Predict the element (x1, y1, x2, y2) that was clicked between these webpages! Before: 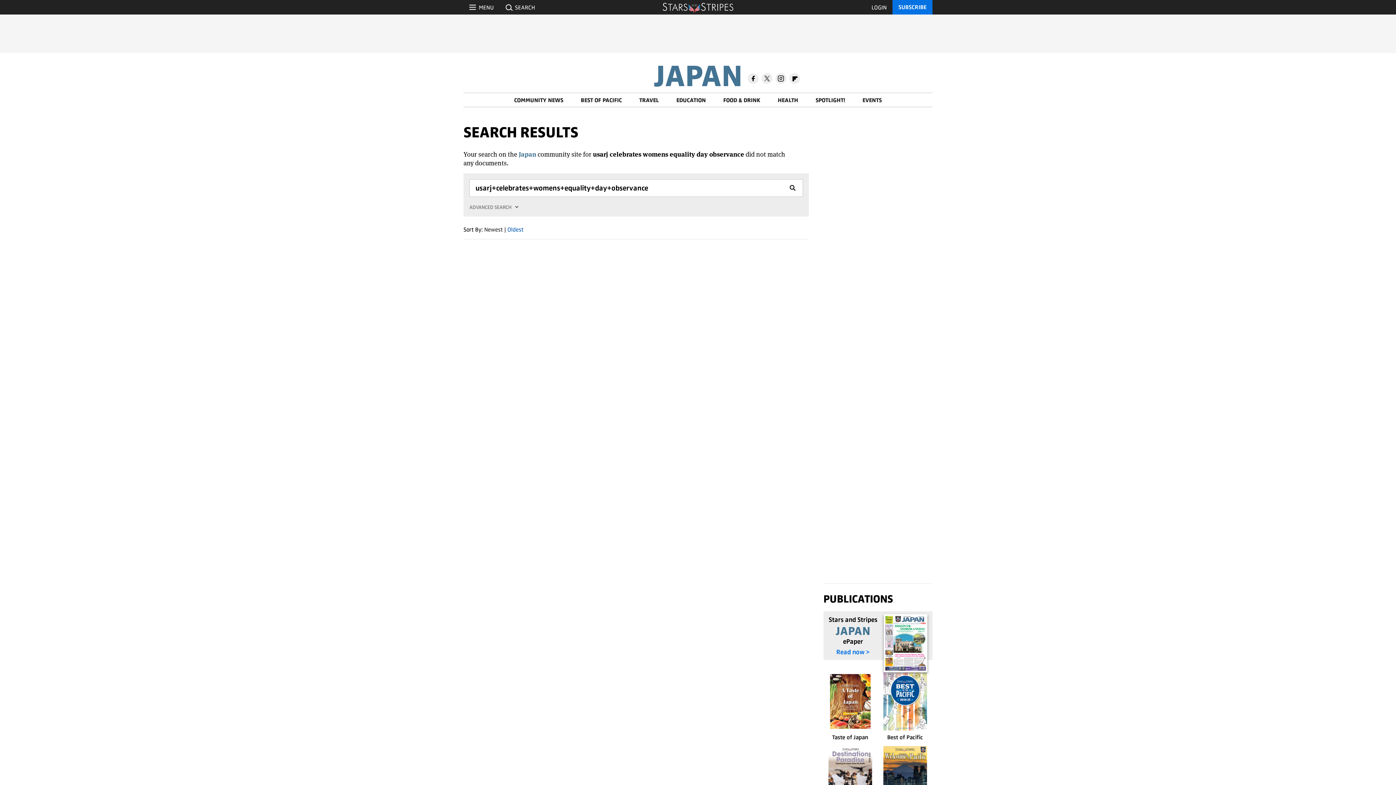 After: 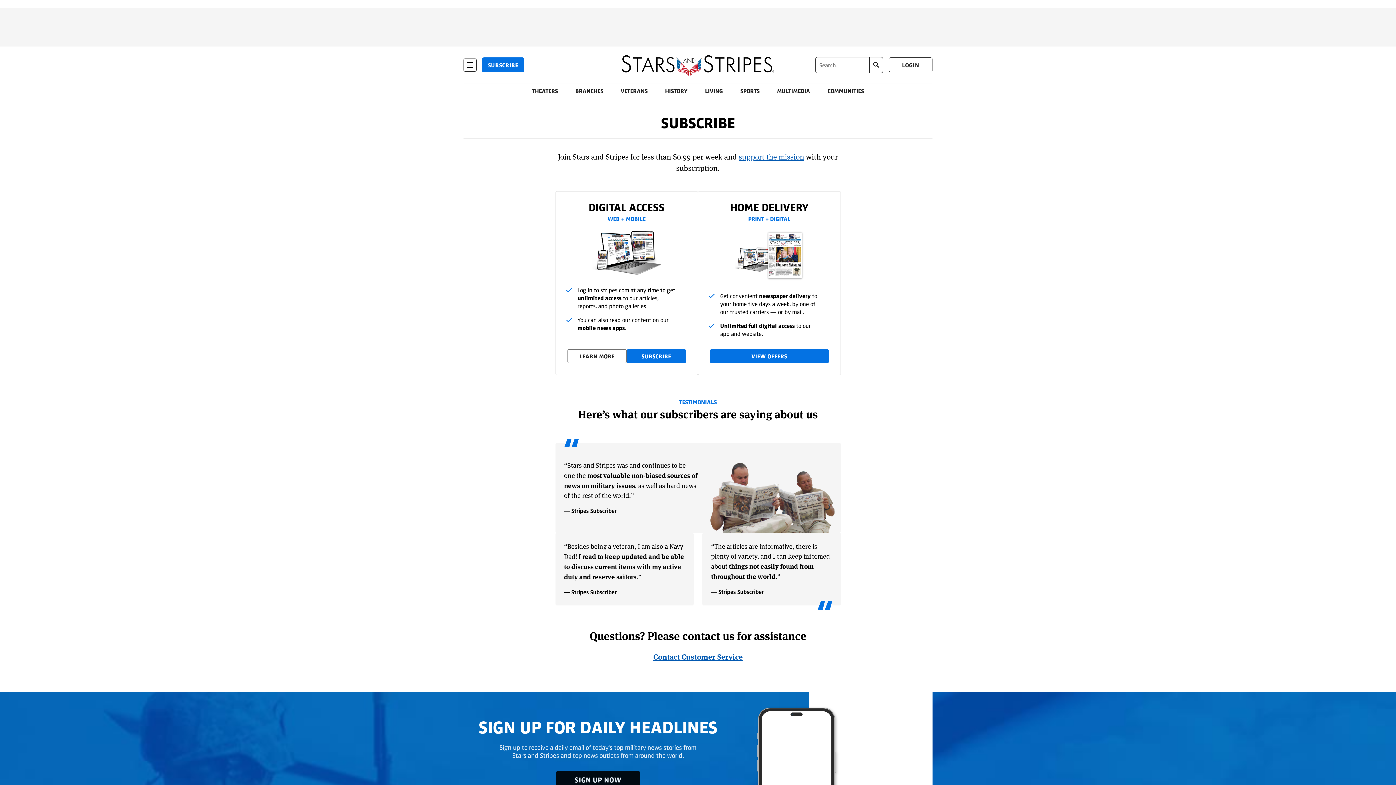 Action: bbox: (892, 0, 932, 14) label: Subscribe